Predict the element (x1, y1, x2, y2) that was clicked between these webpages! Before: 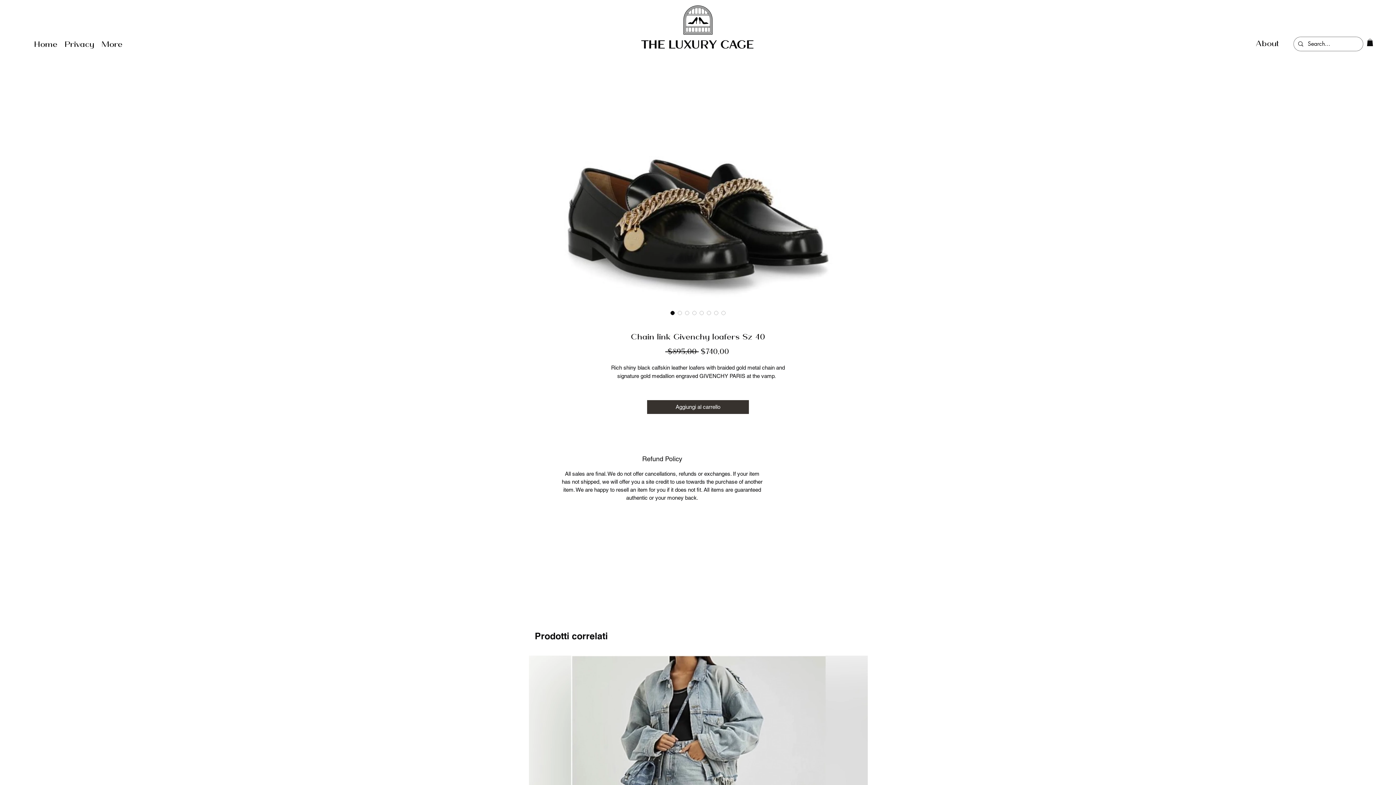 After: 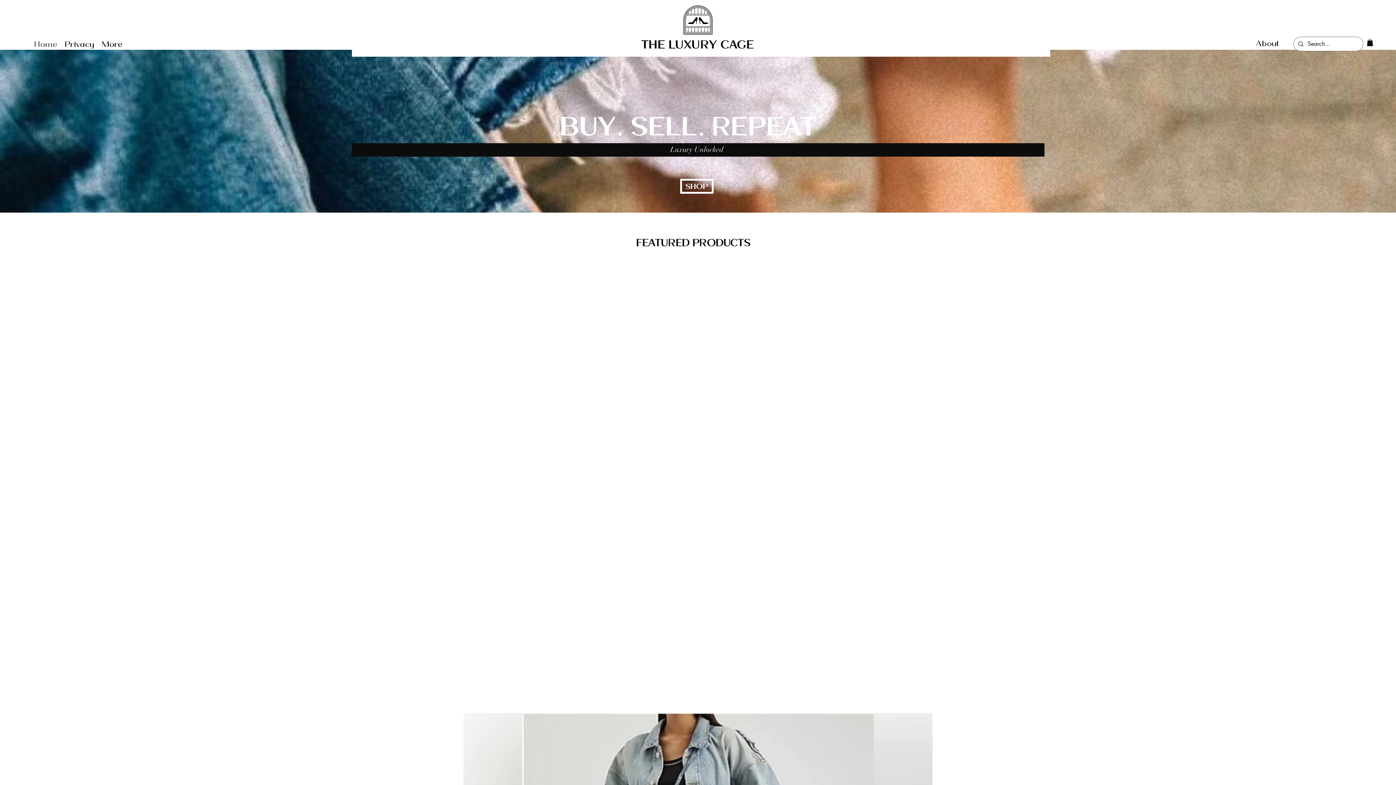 Action: bbox: (640, 37, 754, 50) label: THE LUXURY CAGE